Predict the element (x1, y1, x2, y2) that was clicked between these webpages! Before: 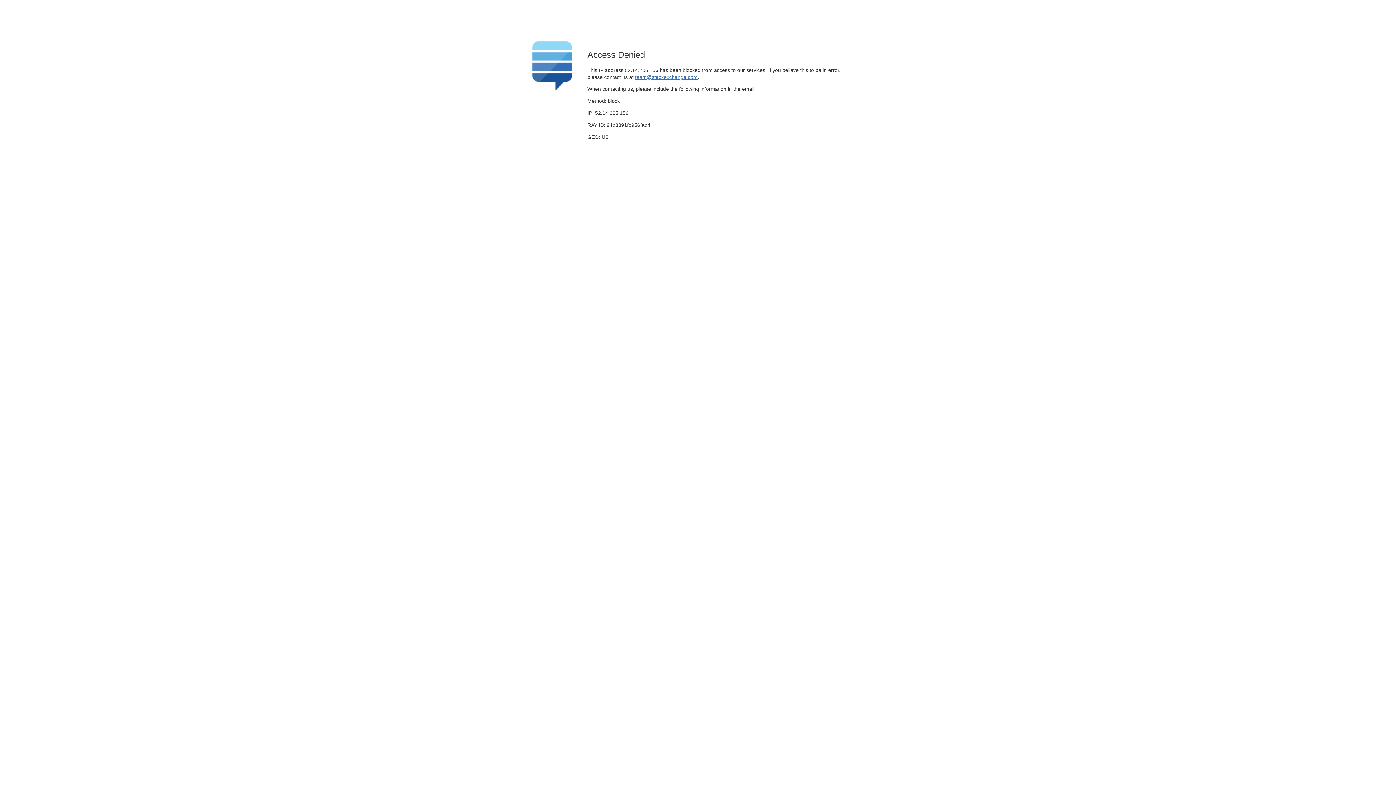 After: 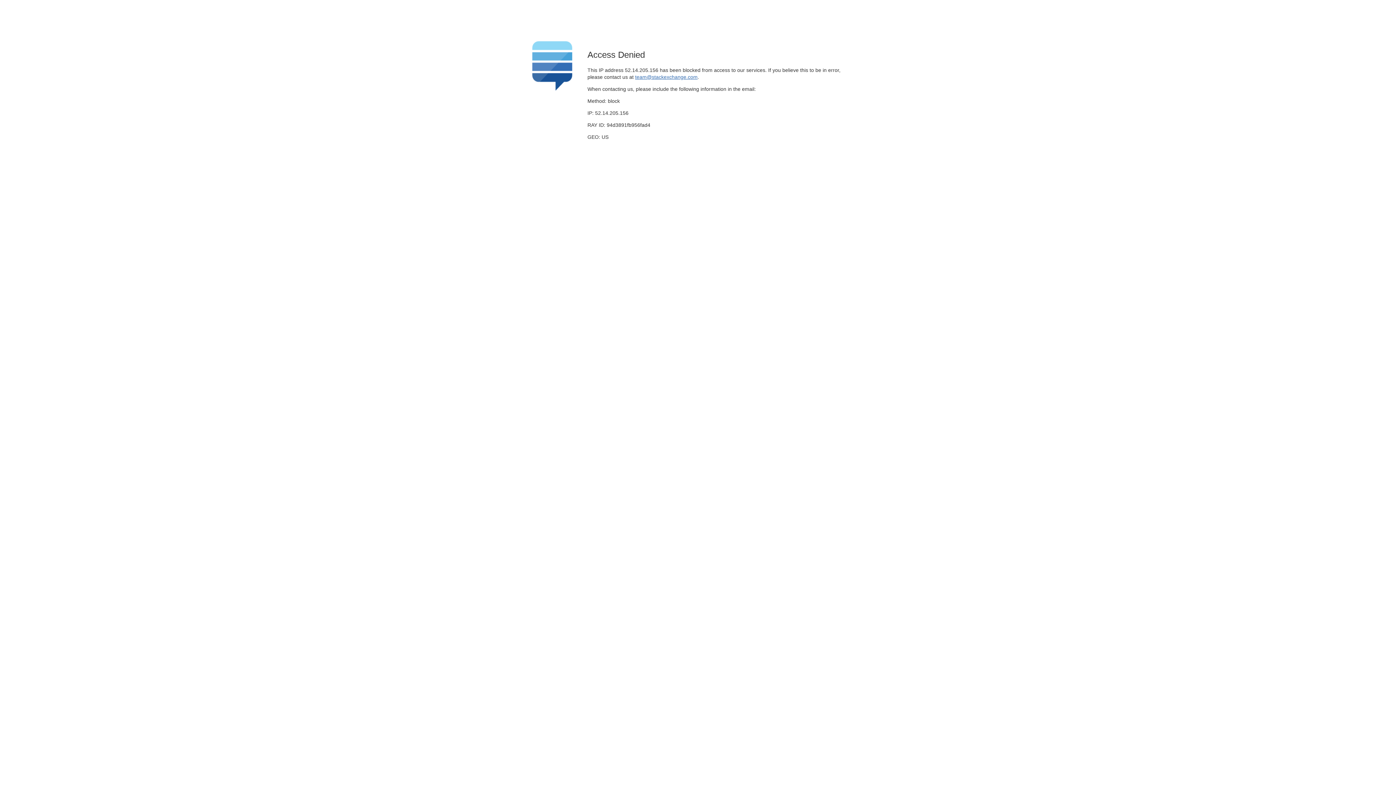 Action: label: team@stackexchange.com bbox: (635, 74, 697, 79)